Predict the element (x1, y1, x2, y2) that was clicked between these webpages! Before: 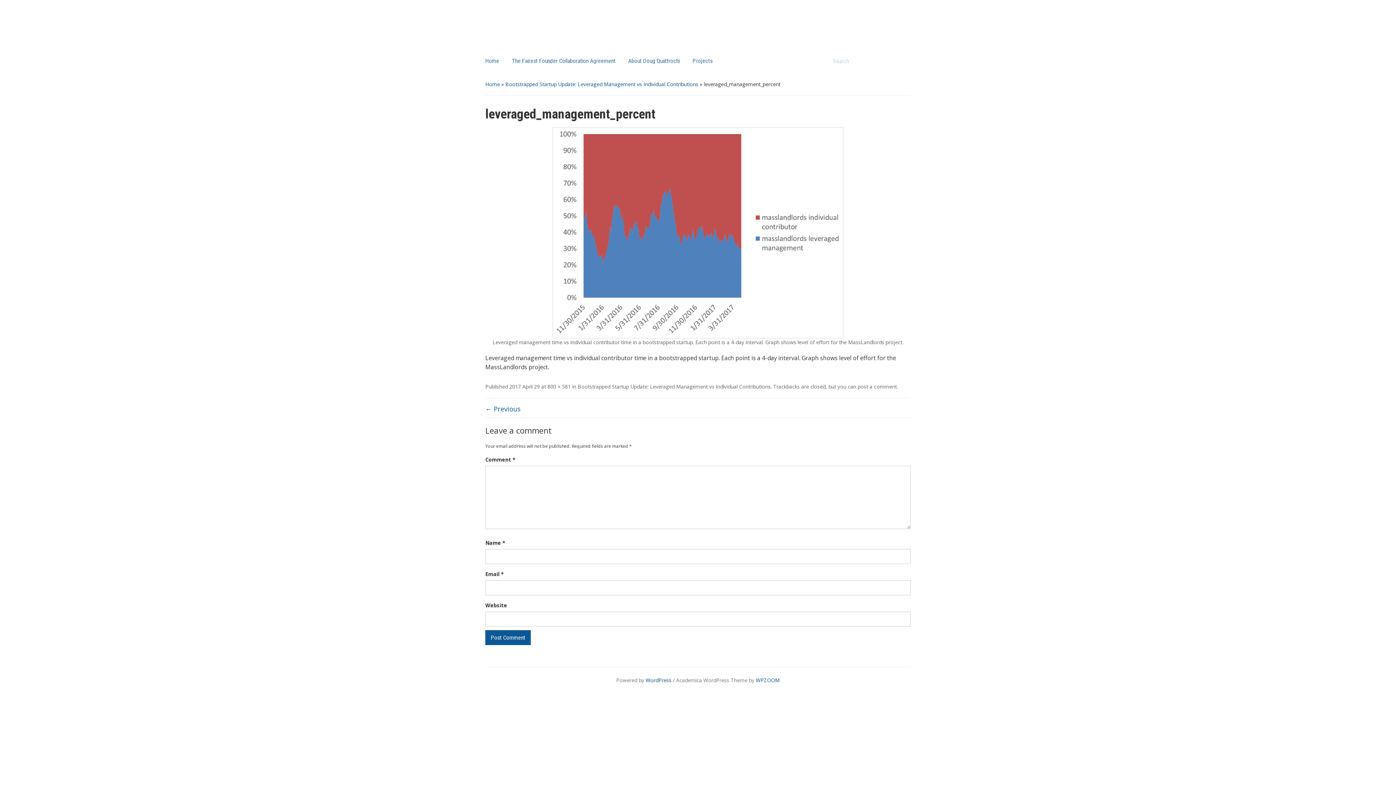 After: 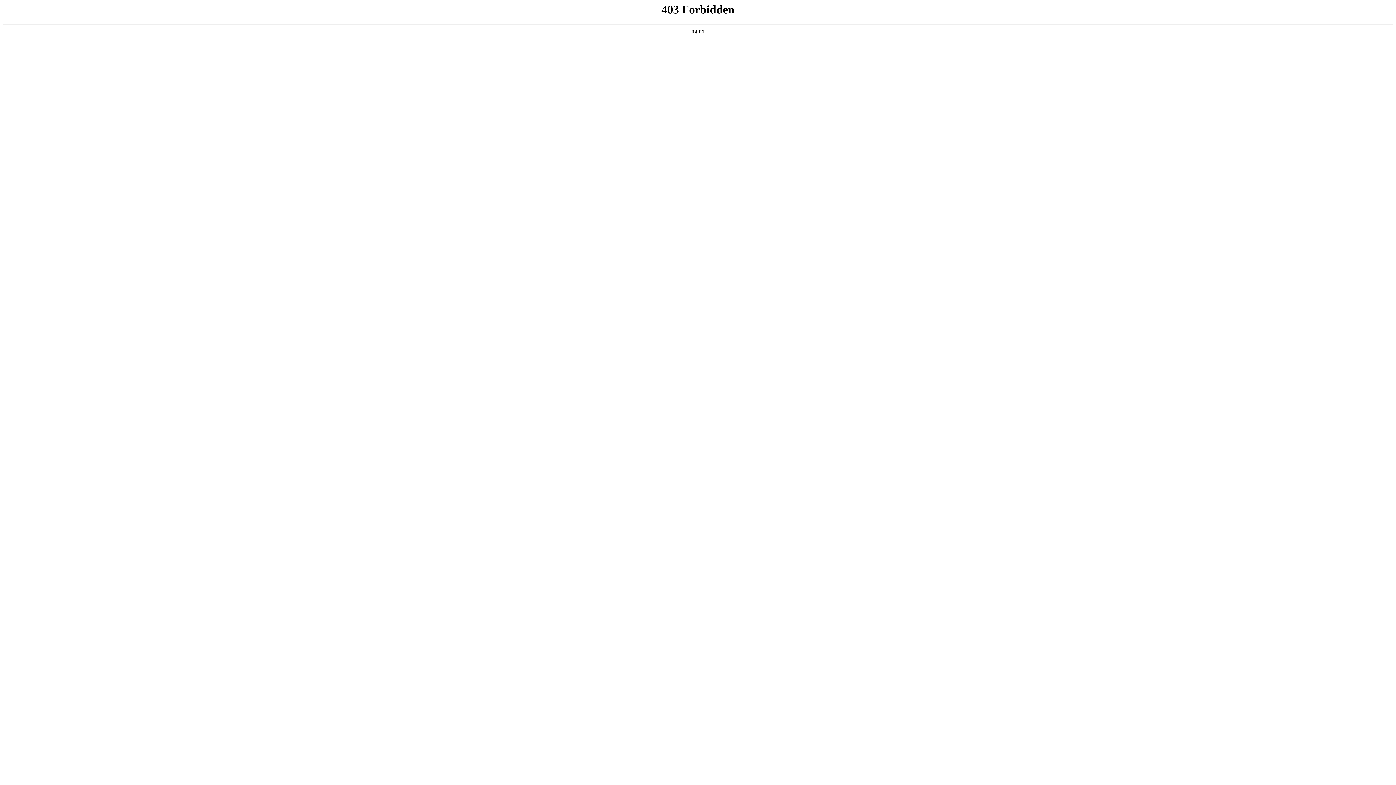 Action: bbox: (756, 677, 780, 684) label: WPZOOM